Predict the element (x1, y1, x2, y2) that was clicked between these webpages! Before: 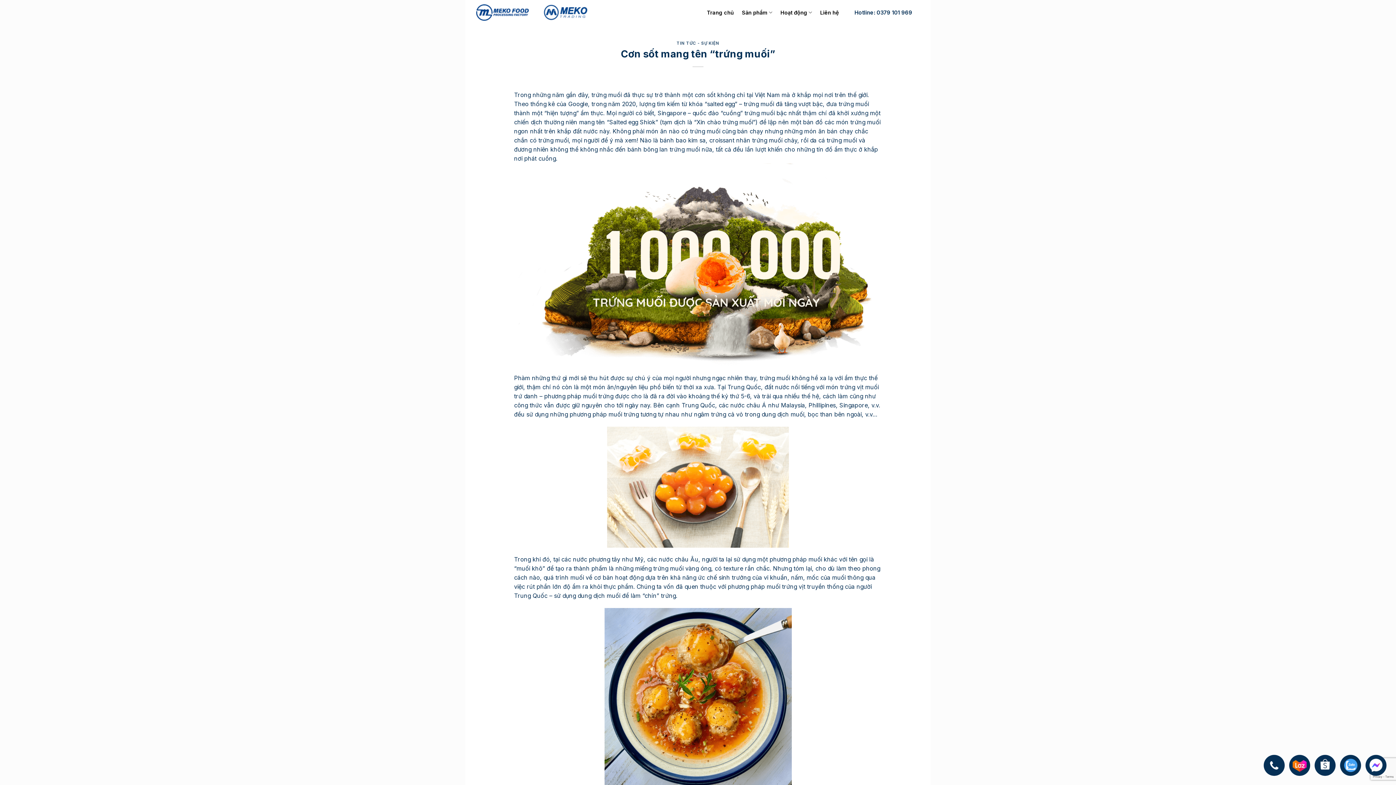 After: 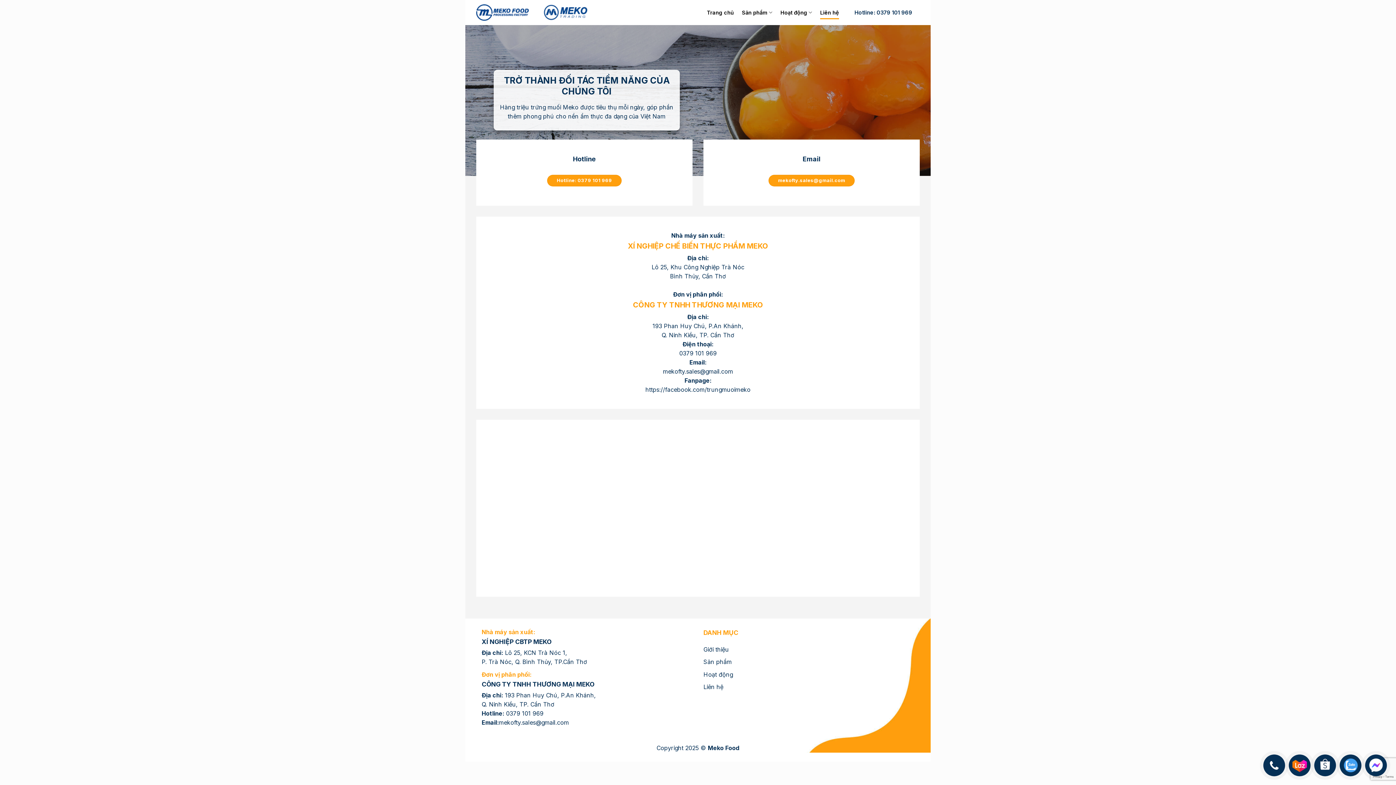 Action: label: Liên hệ bbox: (820, 6, 839, 19)